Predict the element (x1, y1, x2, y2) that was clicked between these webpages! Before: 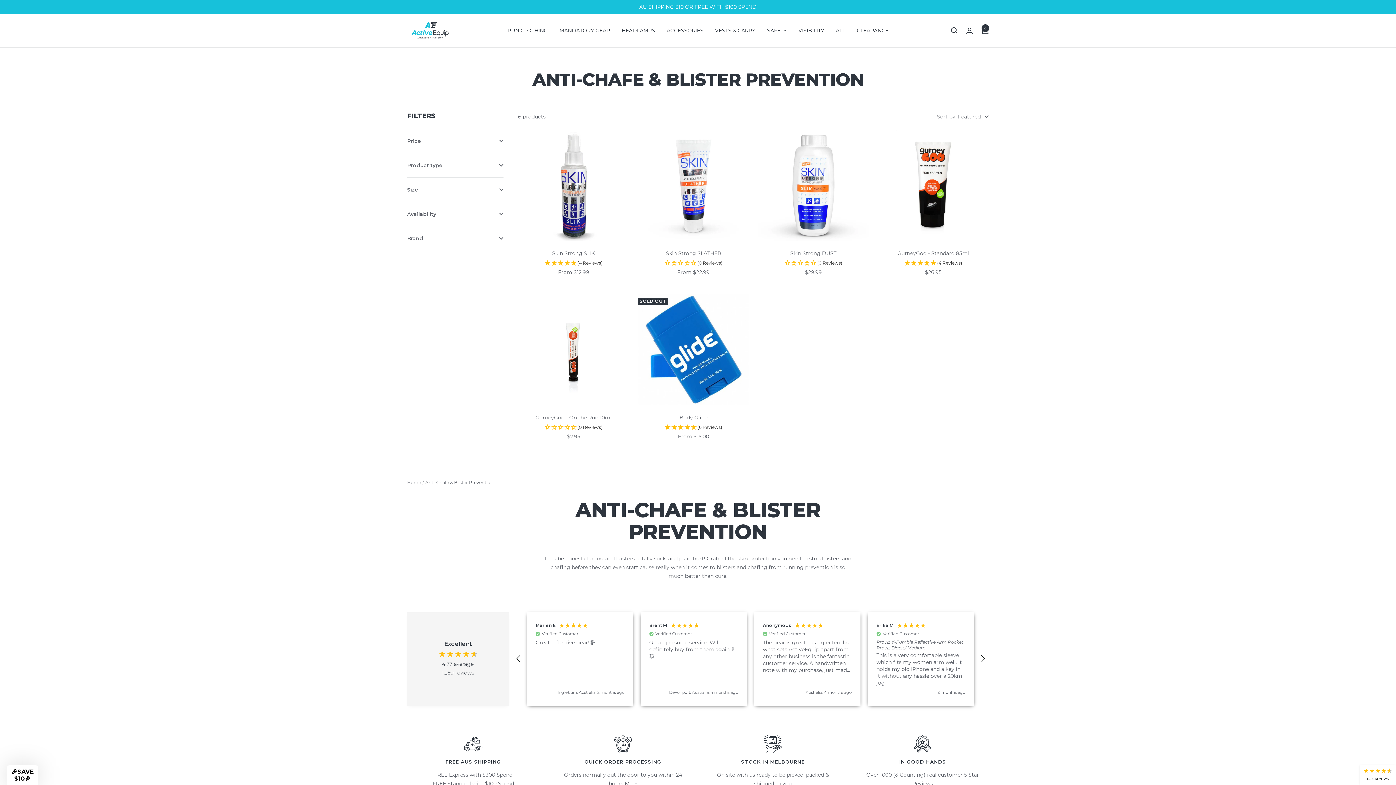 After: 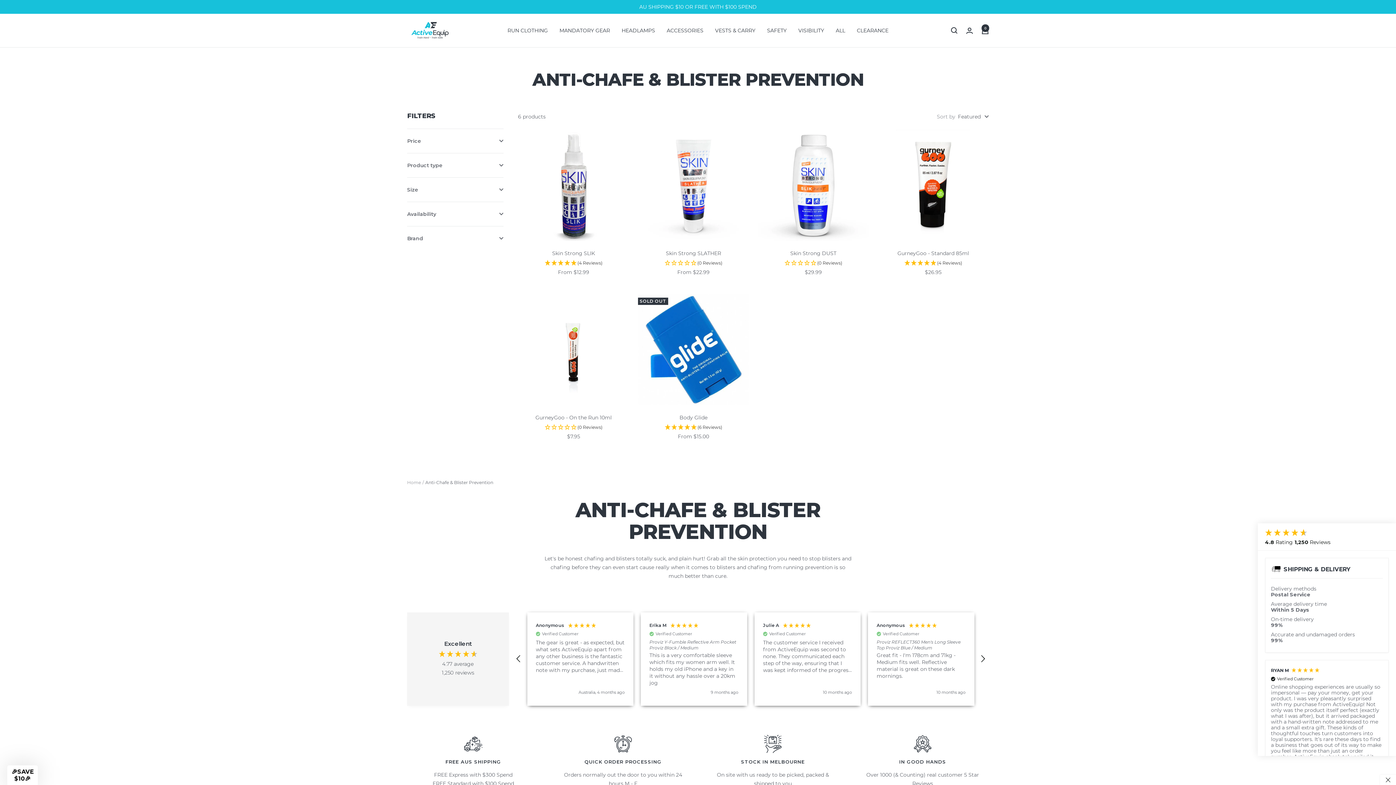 Action: label: 1,250 REVIEWS bbox: (1360, 765, 1396, 785)